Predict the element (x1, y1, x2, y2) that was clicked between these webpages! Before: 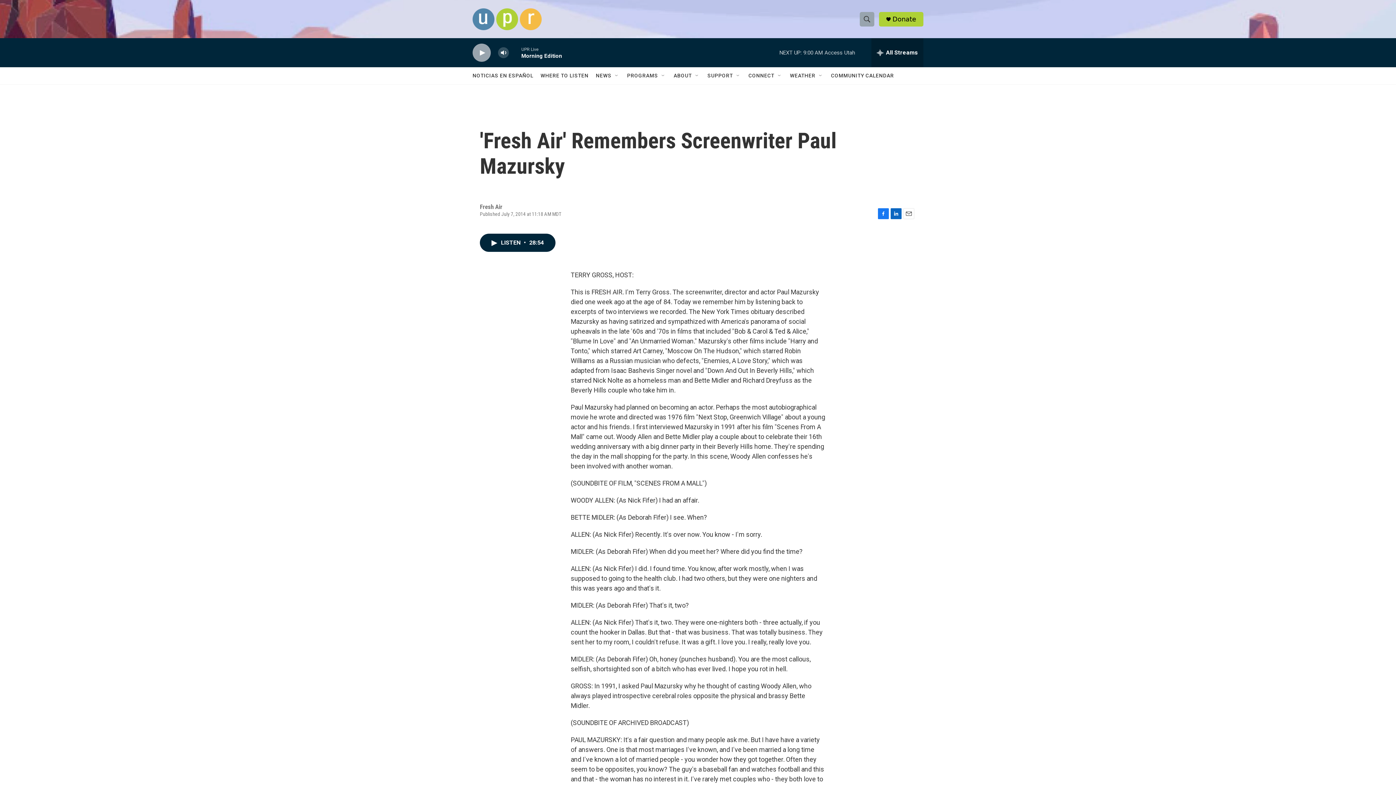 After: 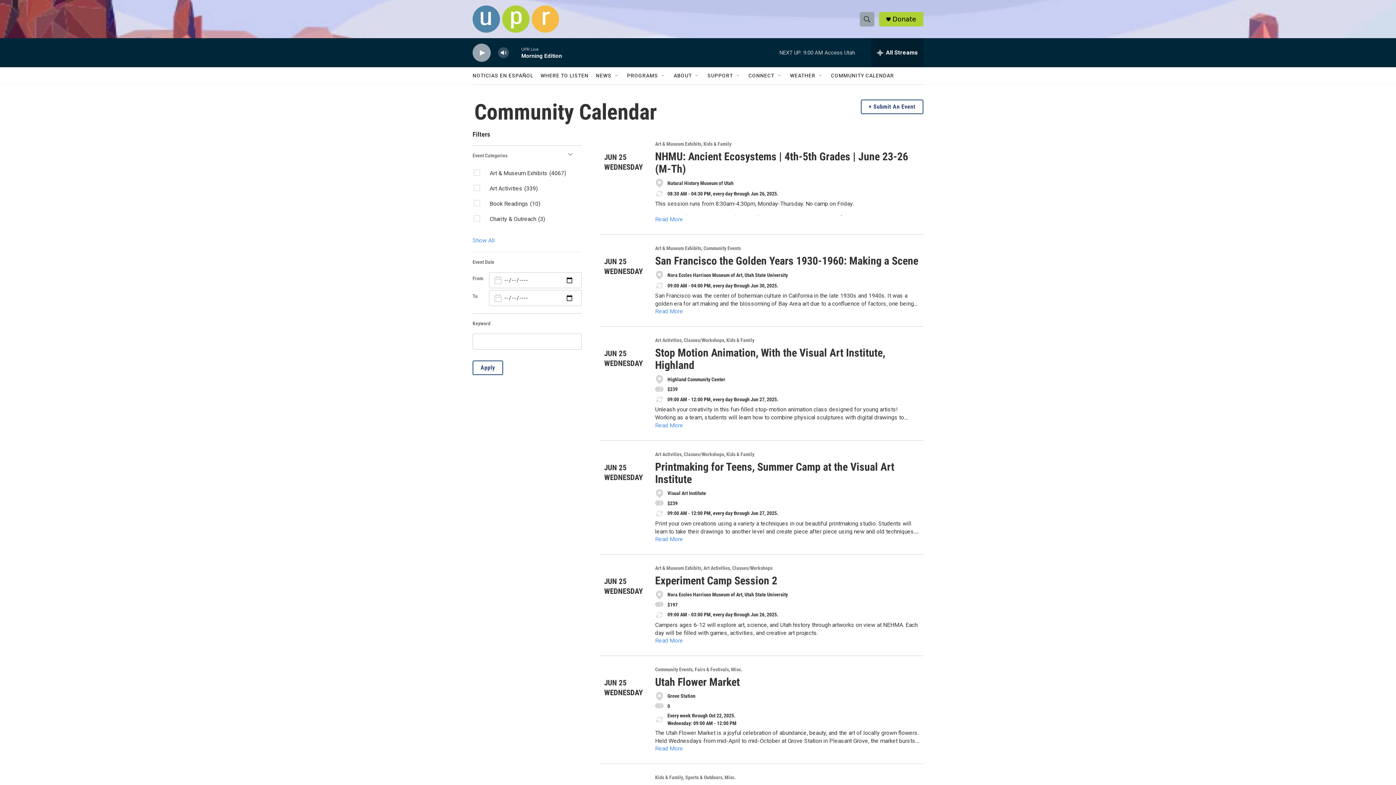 Action: label: COMMUNITY CALENDAR bbox: (831, 67, 894, 84)